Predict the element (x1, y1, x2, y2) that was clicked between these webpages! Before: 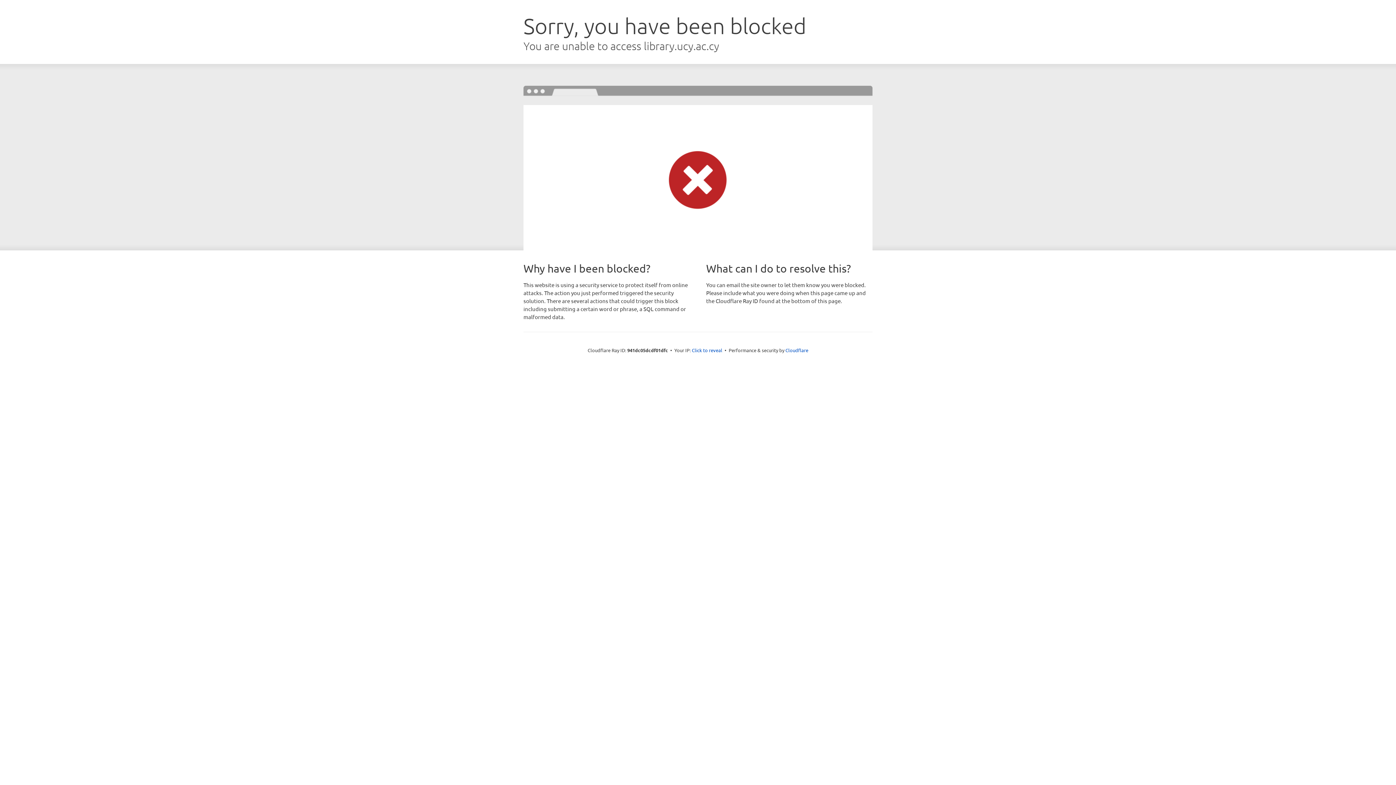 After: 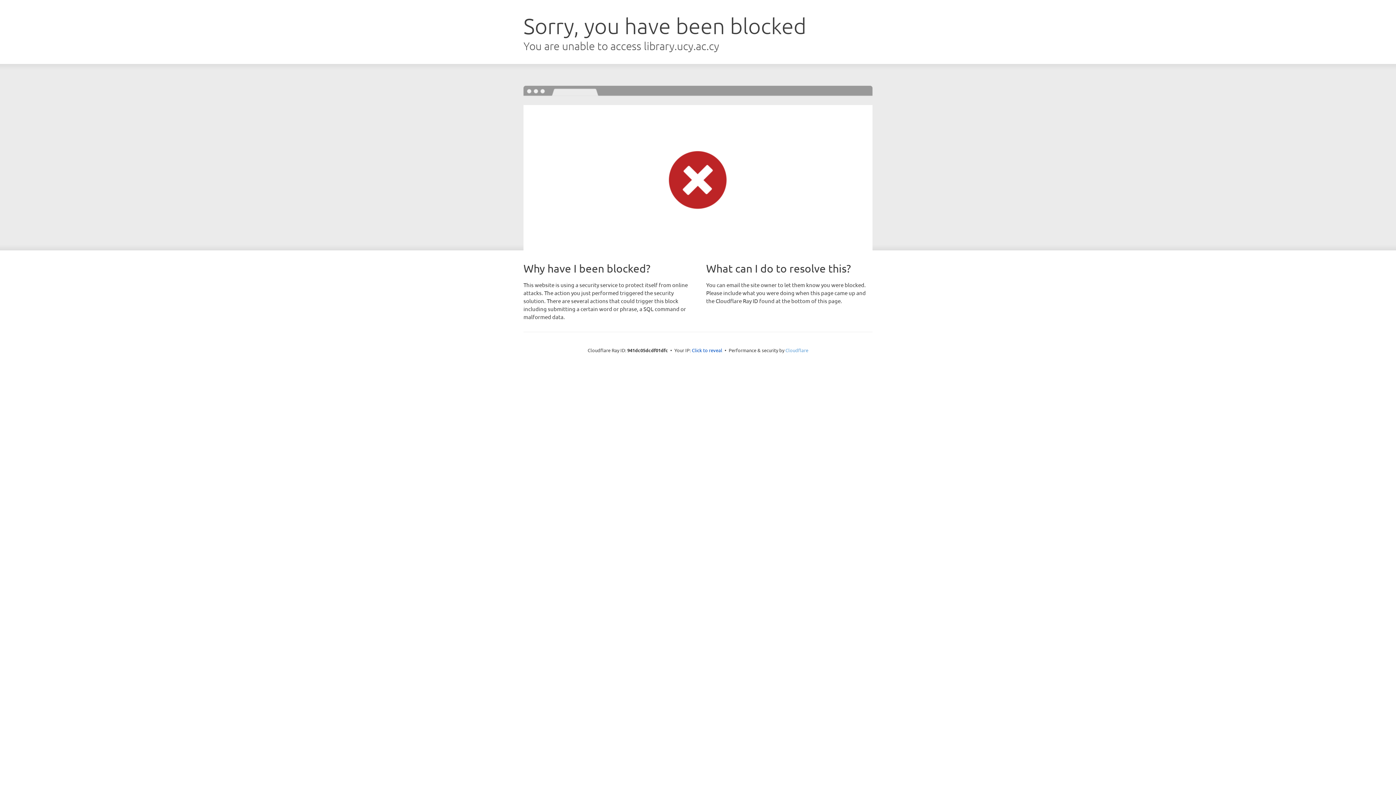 Action: label: Cloudflare bbox: (785, 347, 808, 353)